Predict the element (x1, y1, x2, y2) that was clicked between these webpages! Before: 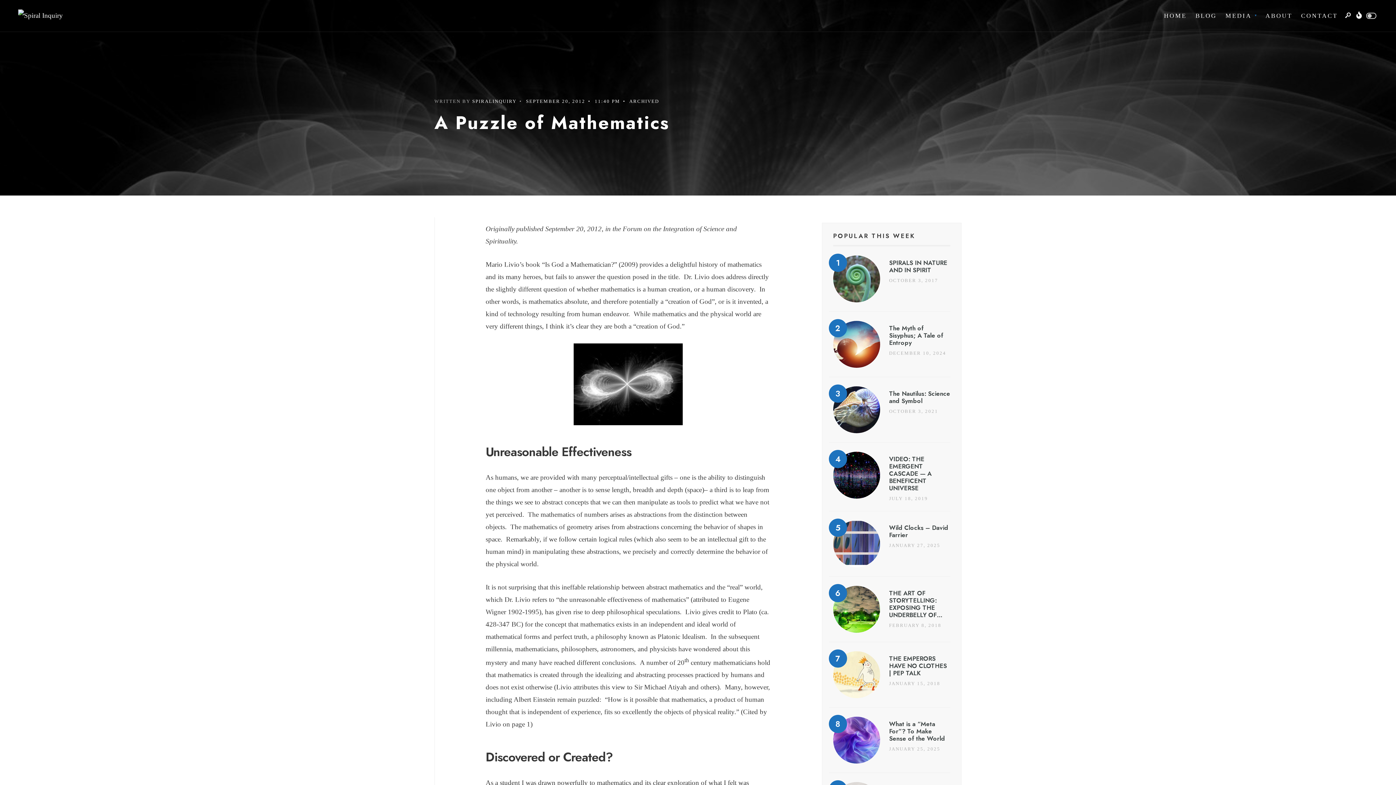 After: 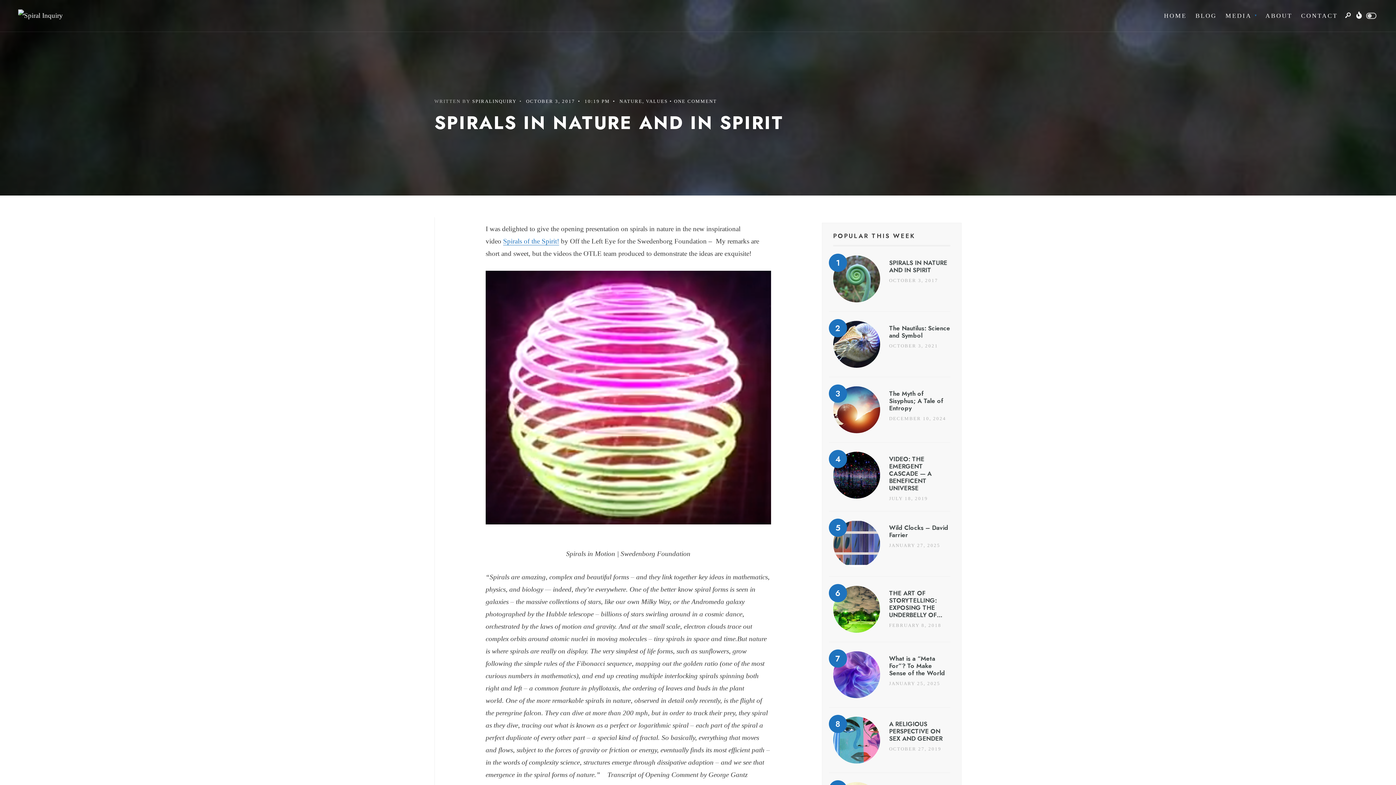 Action: bbox: (851, 259, 950, 273) label: SPIRALS IN NATURE AND IN SPIRIT